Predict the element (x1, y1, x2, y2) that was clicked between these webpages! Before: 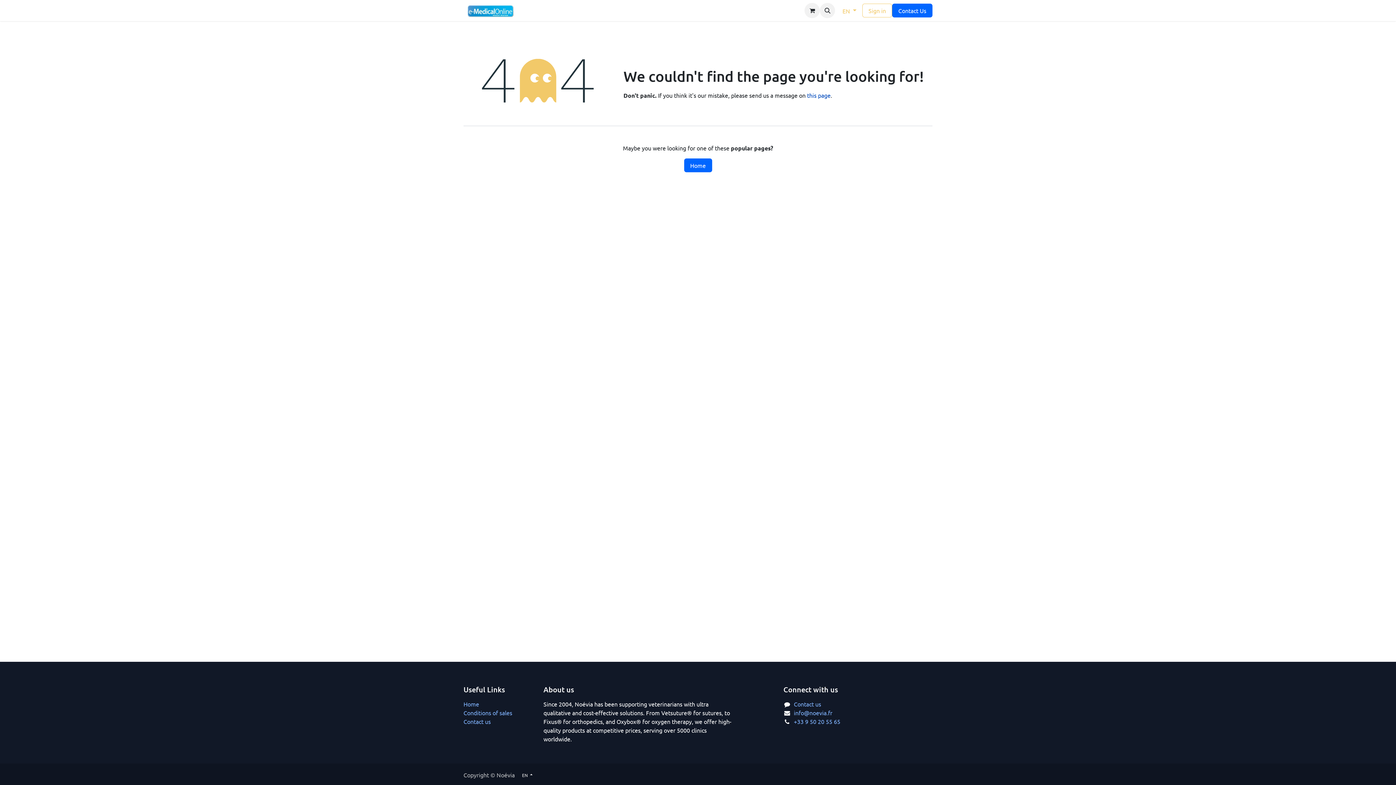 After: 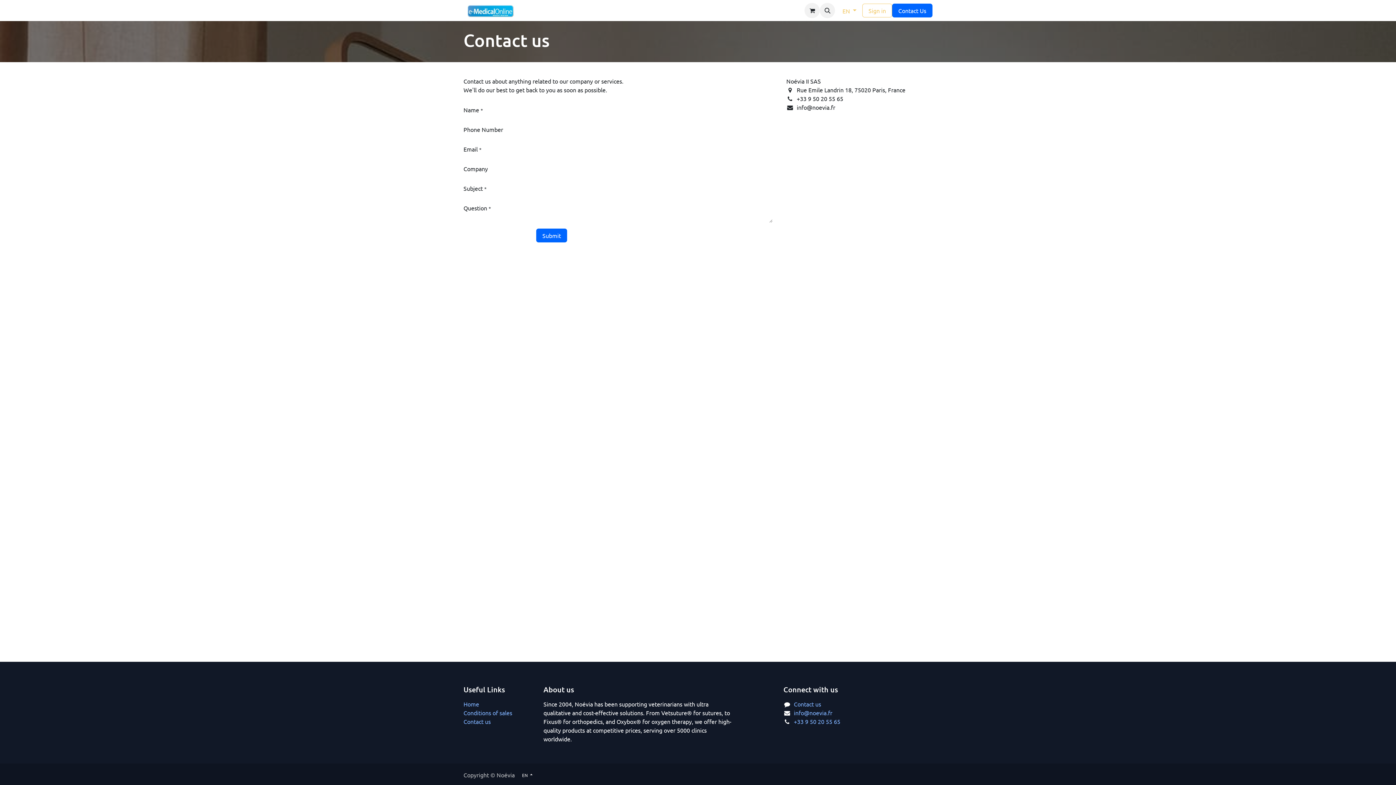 Action: label: Contact us bbox: (463, 718, 490, 725)